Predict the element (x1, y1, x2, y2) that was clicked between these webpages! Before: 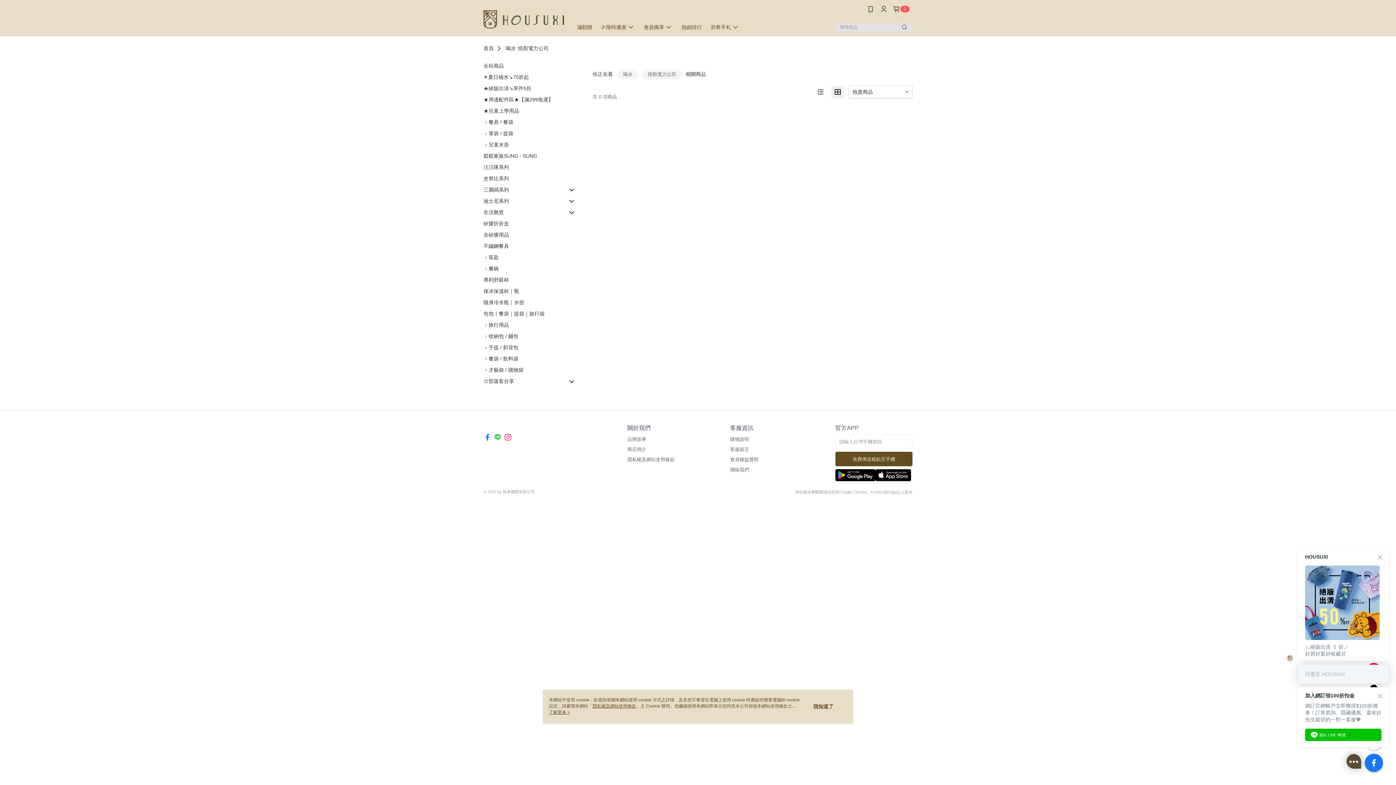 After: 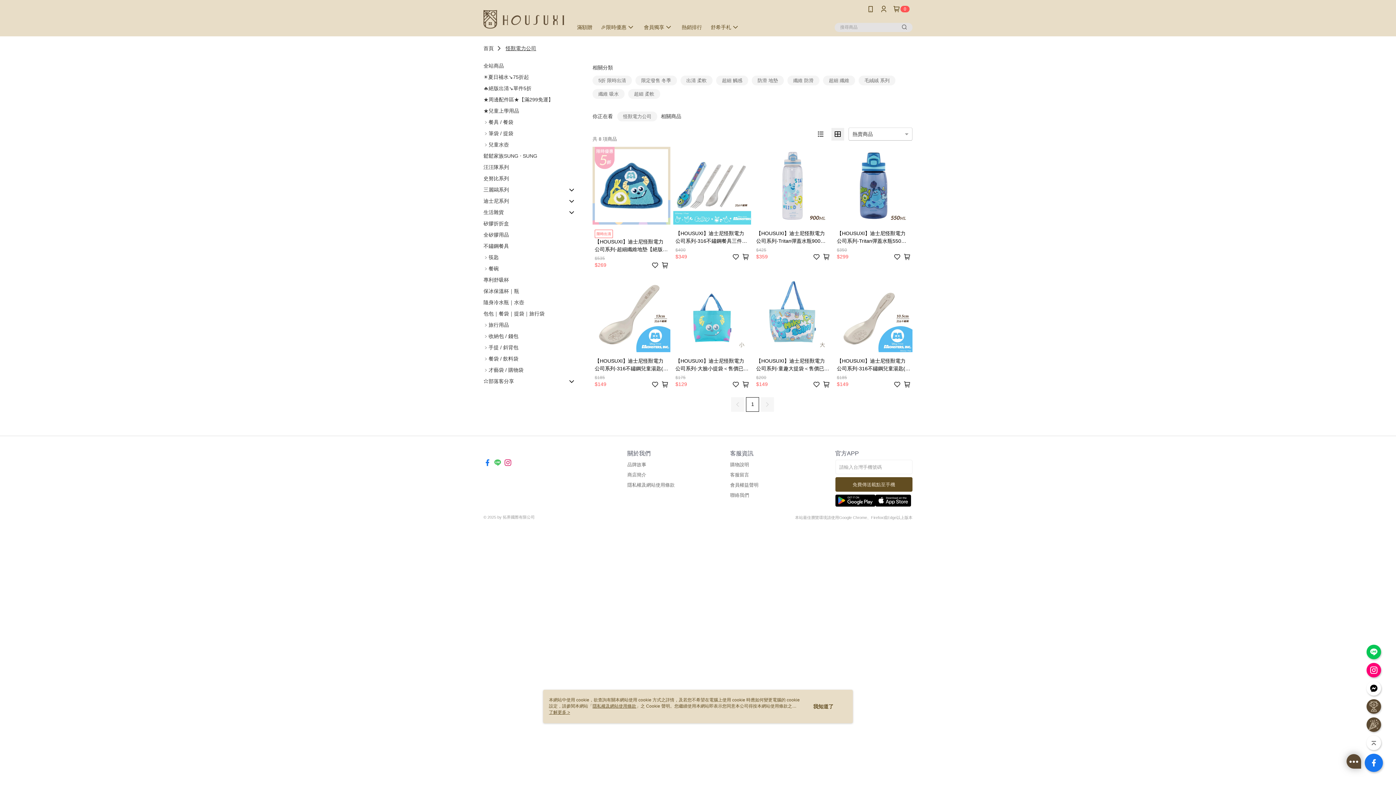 Action: bbox: (518, 45, 548, 51) label: 怪獸電力公司